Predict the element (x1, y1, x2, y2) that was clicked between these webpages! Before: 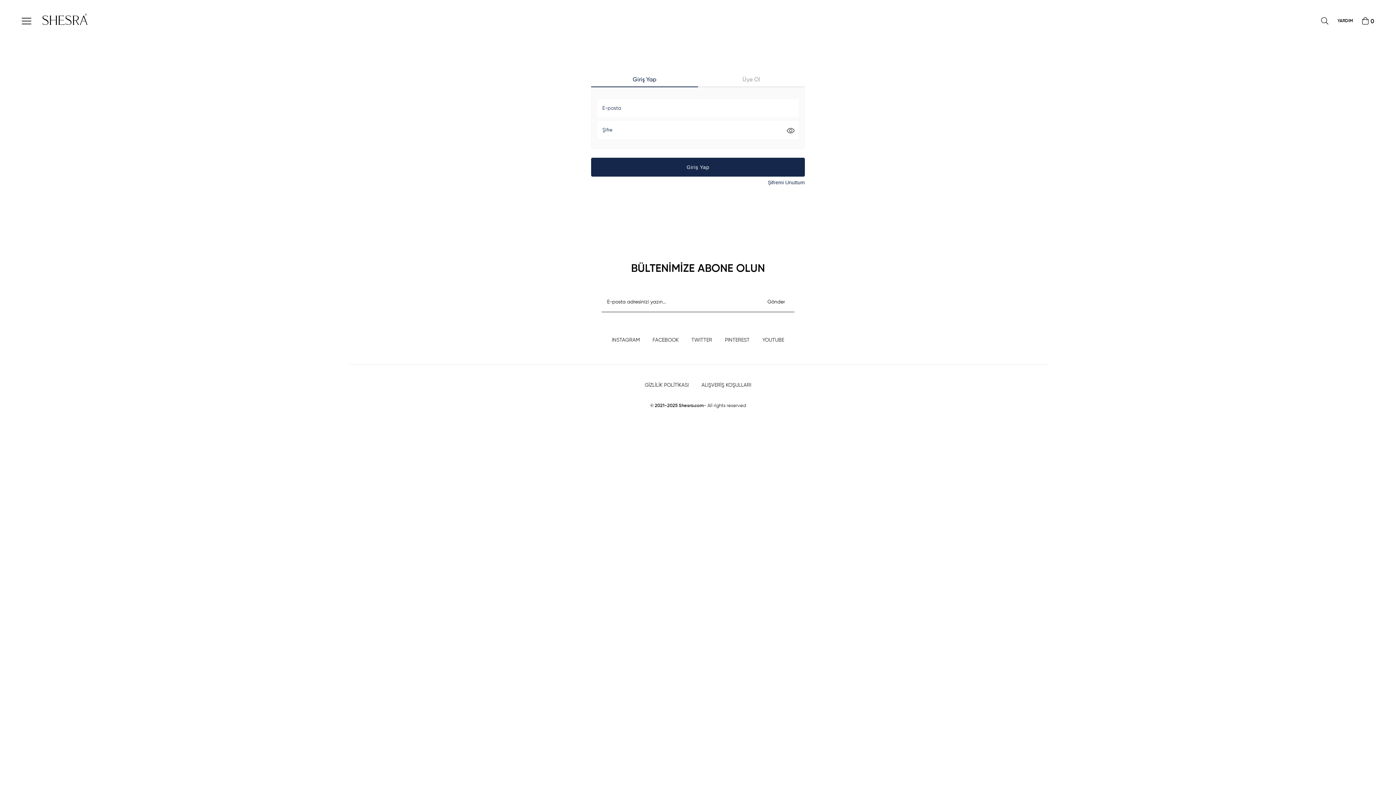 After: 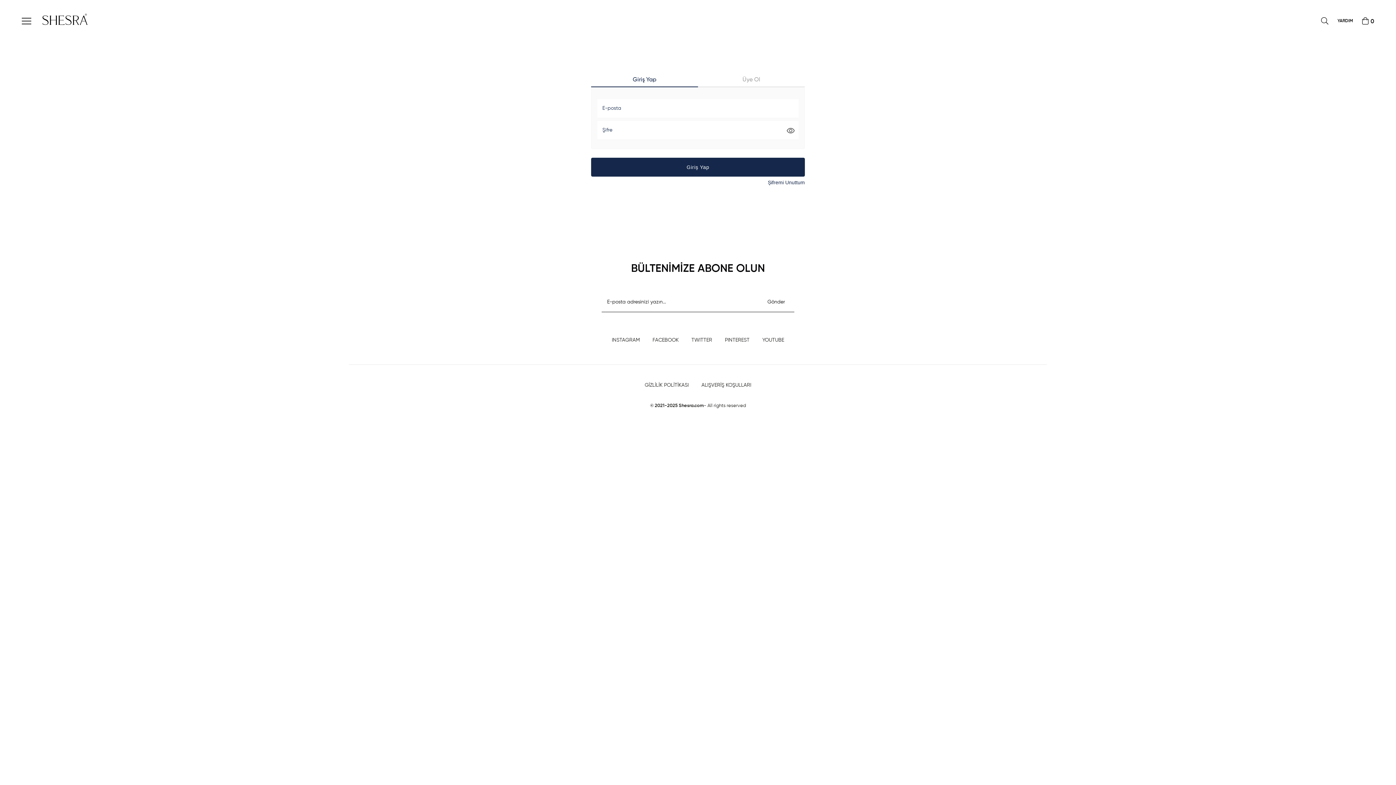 Action: bbox: (612, 334, 640, 346) label: INSTAGRAM